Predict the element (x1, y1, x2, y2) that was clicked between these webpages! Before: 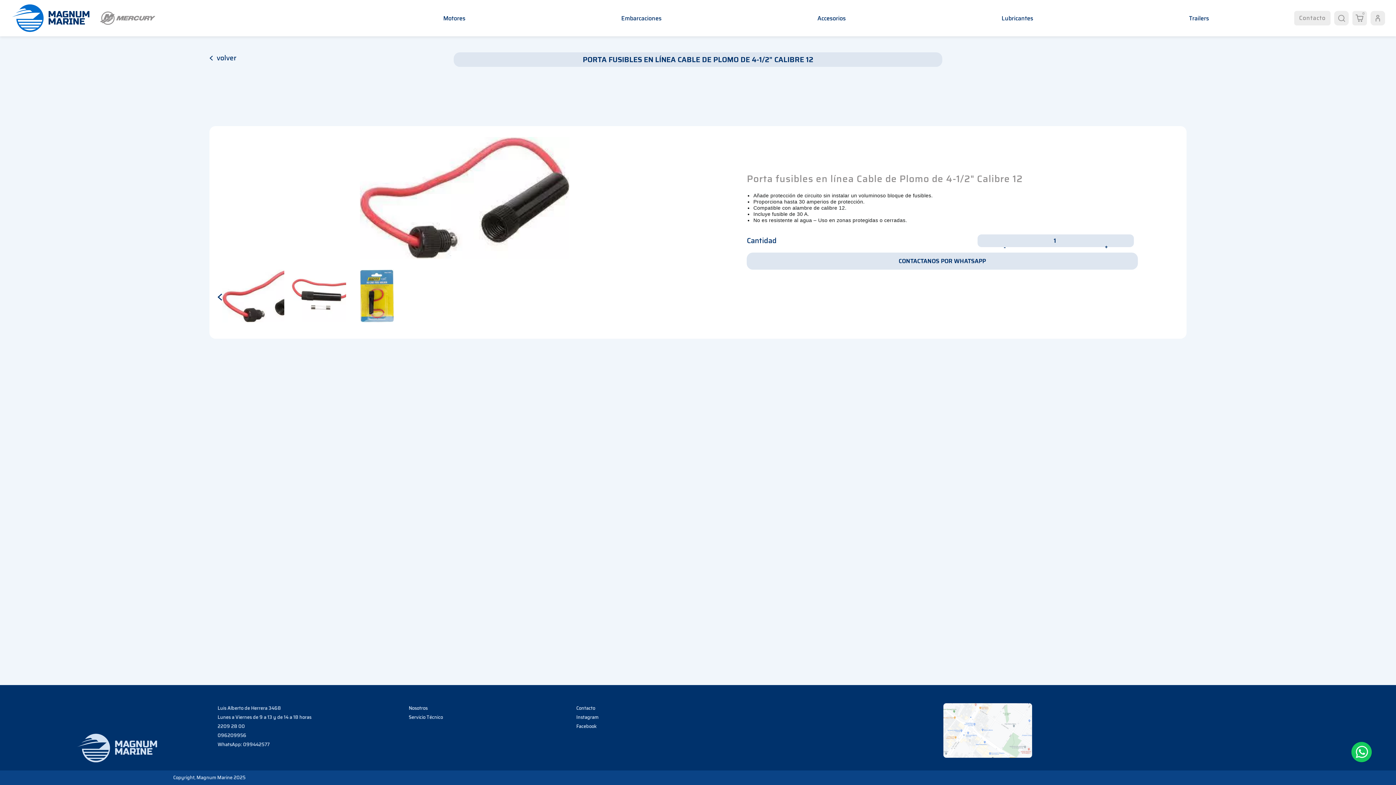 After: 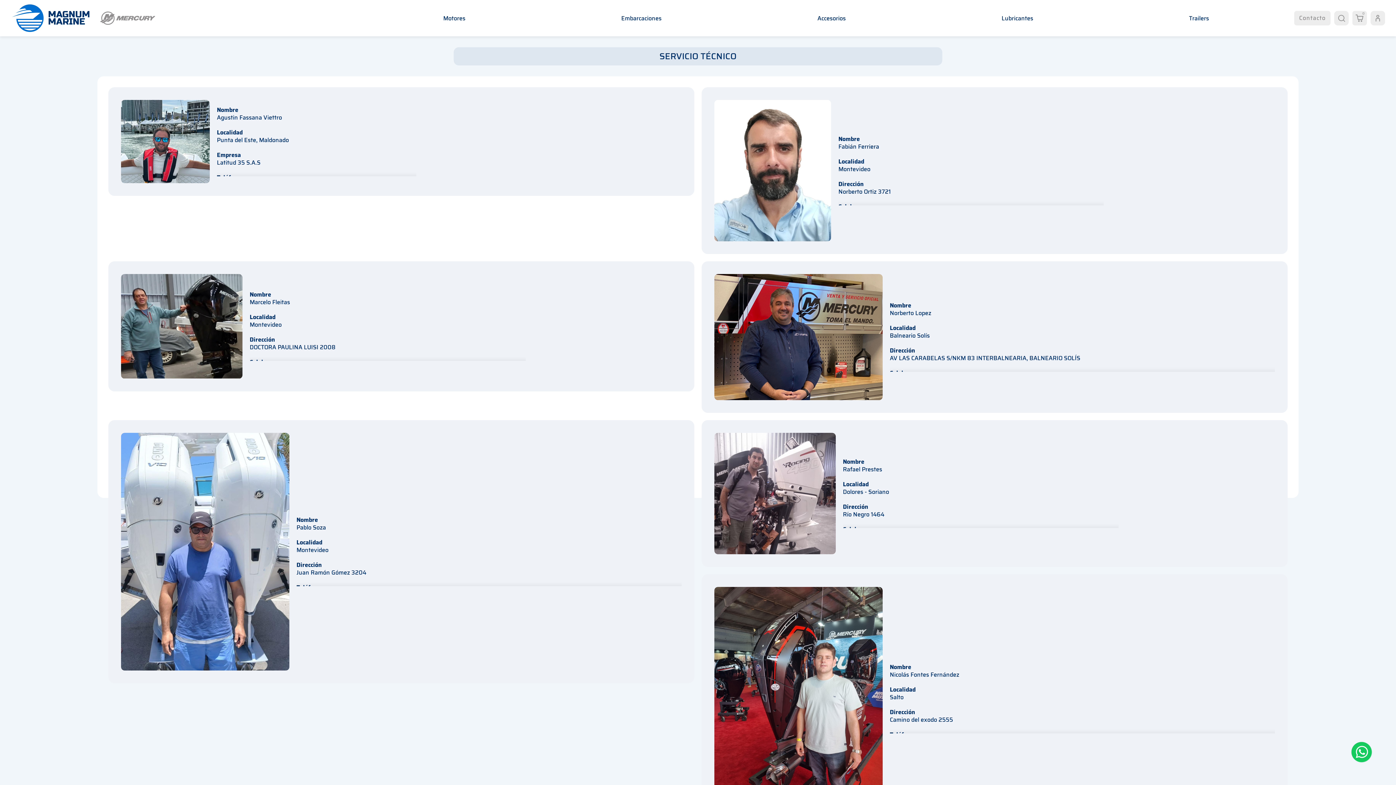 Action: bbox: (408, 715, 576, 720) label: Servicio Técnico